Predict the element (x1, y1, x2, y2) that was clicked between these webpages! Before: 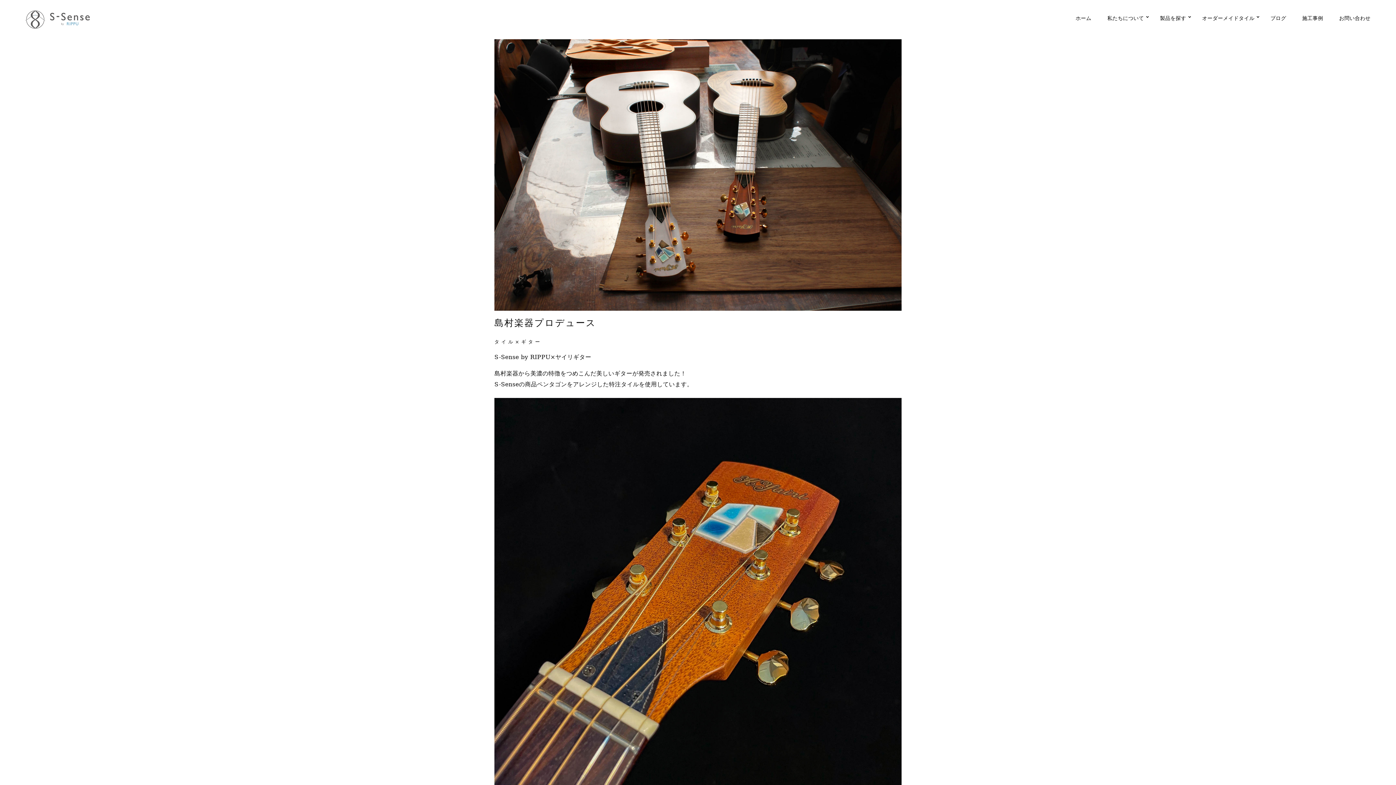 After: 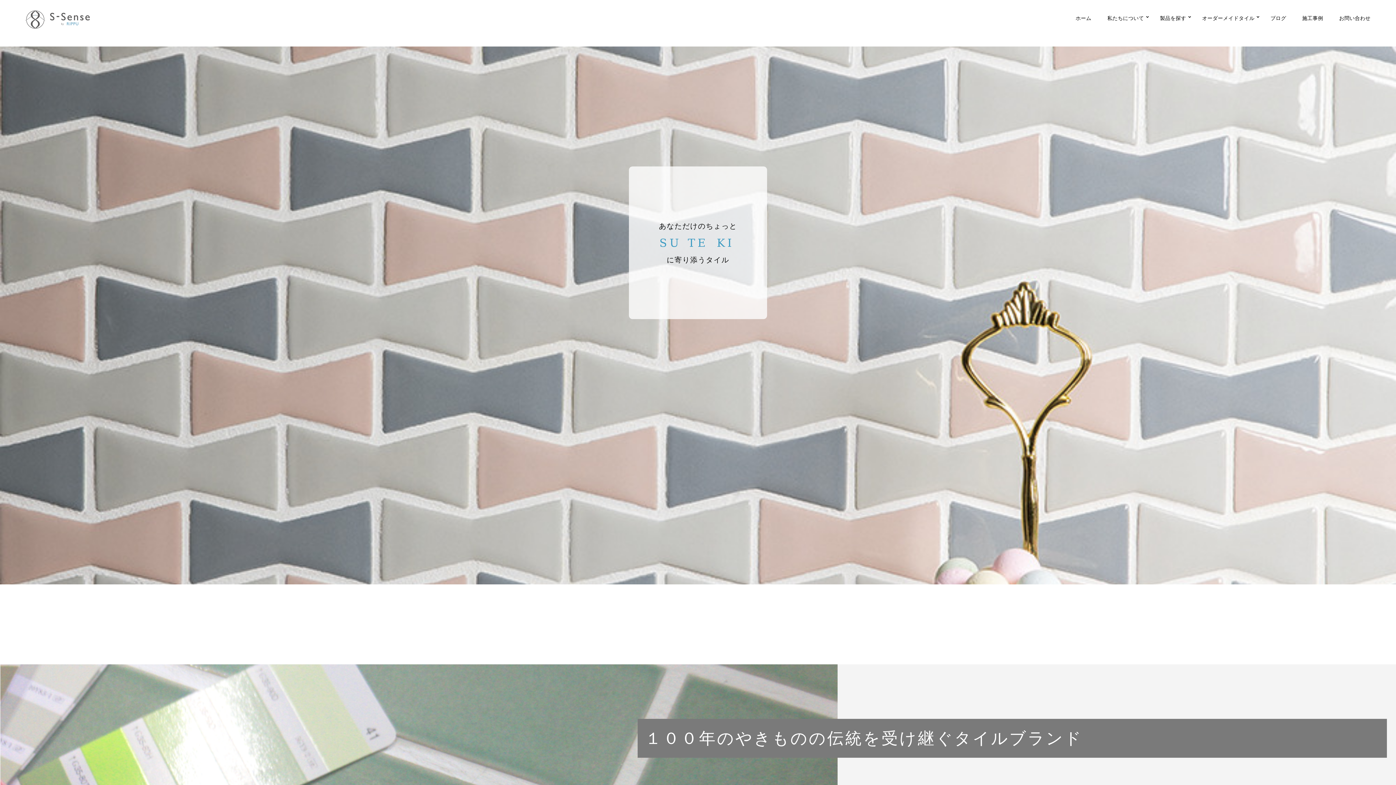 Action: bbox: (1075, 0, 1091, 36) label: ホーム